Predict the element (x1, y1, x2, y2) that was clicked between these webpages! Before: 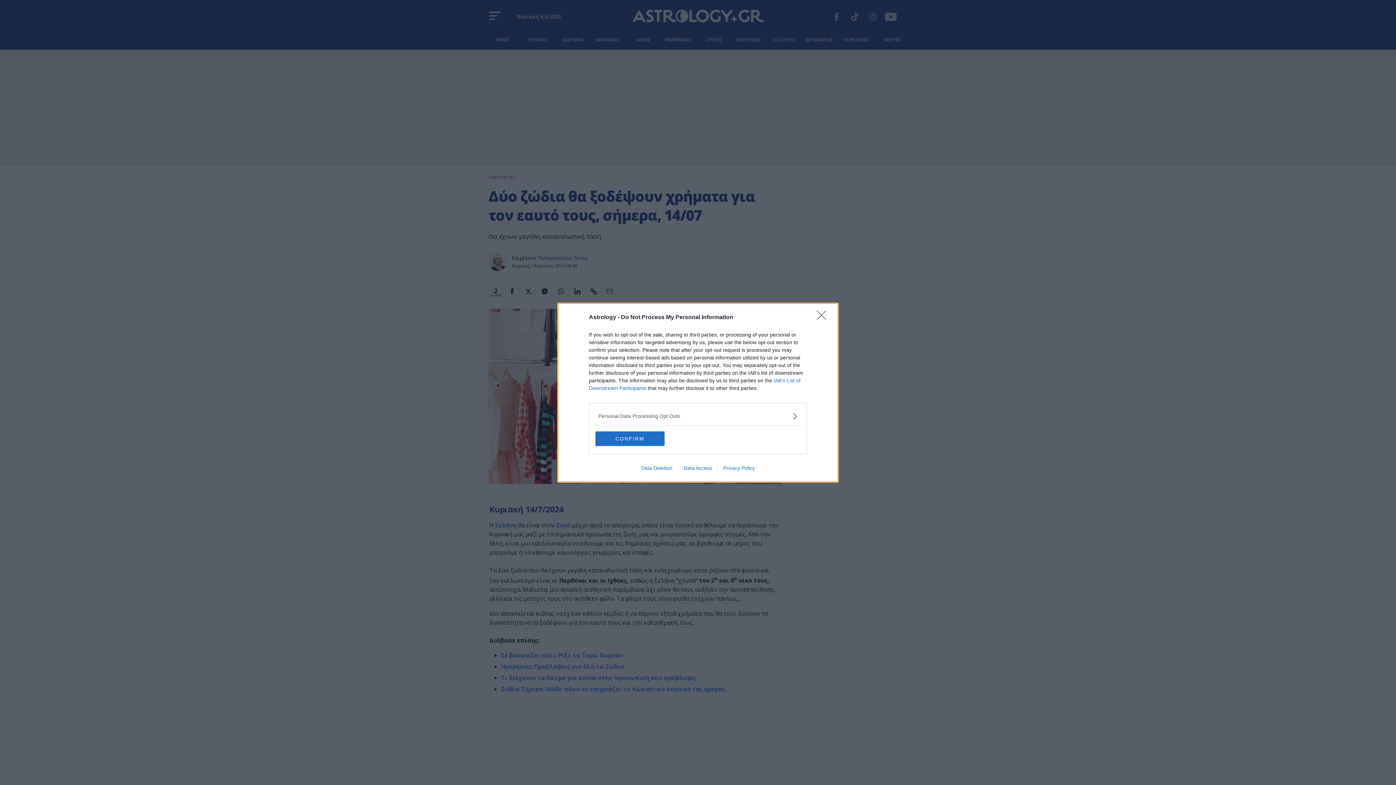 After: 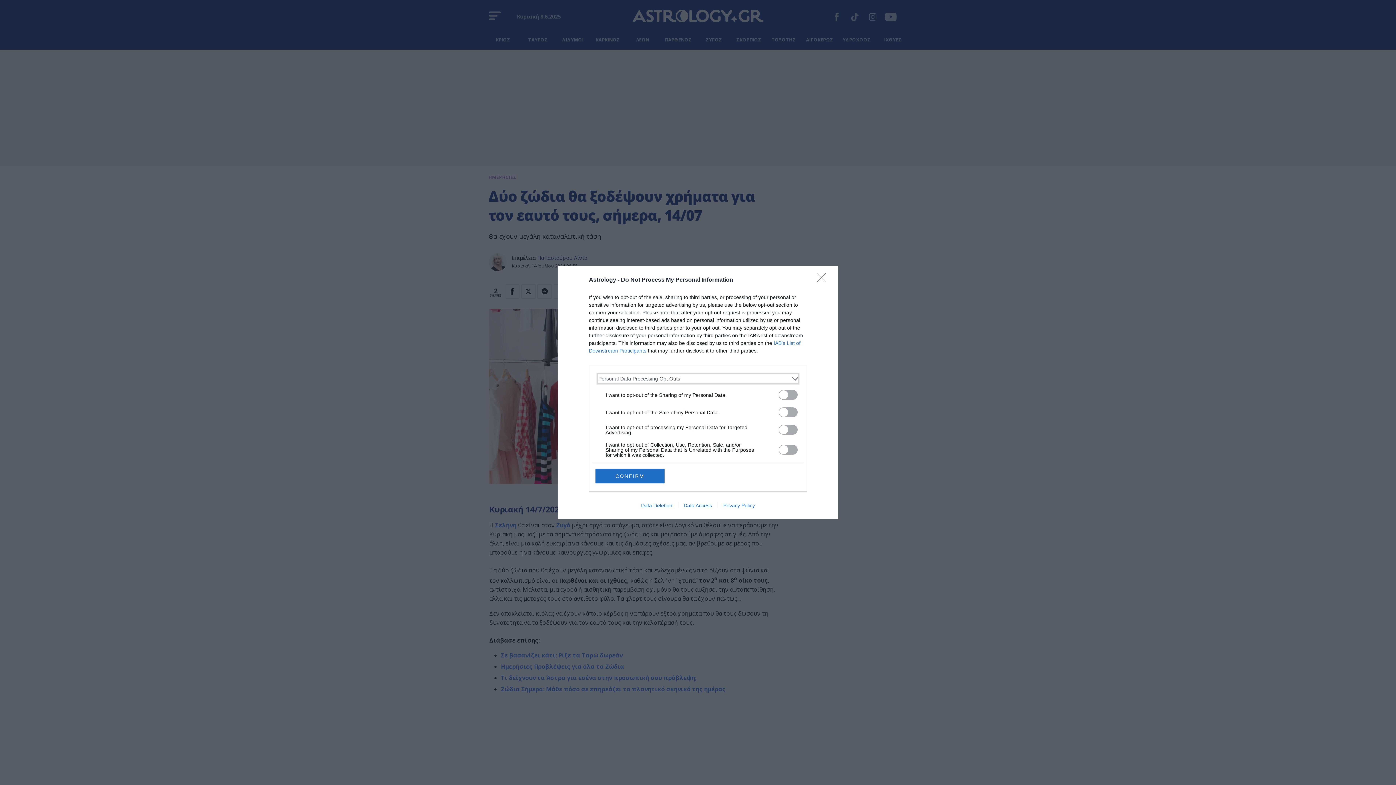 Action: bbox: (598, 412, 797, 420) label: Opt-Outs